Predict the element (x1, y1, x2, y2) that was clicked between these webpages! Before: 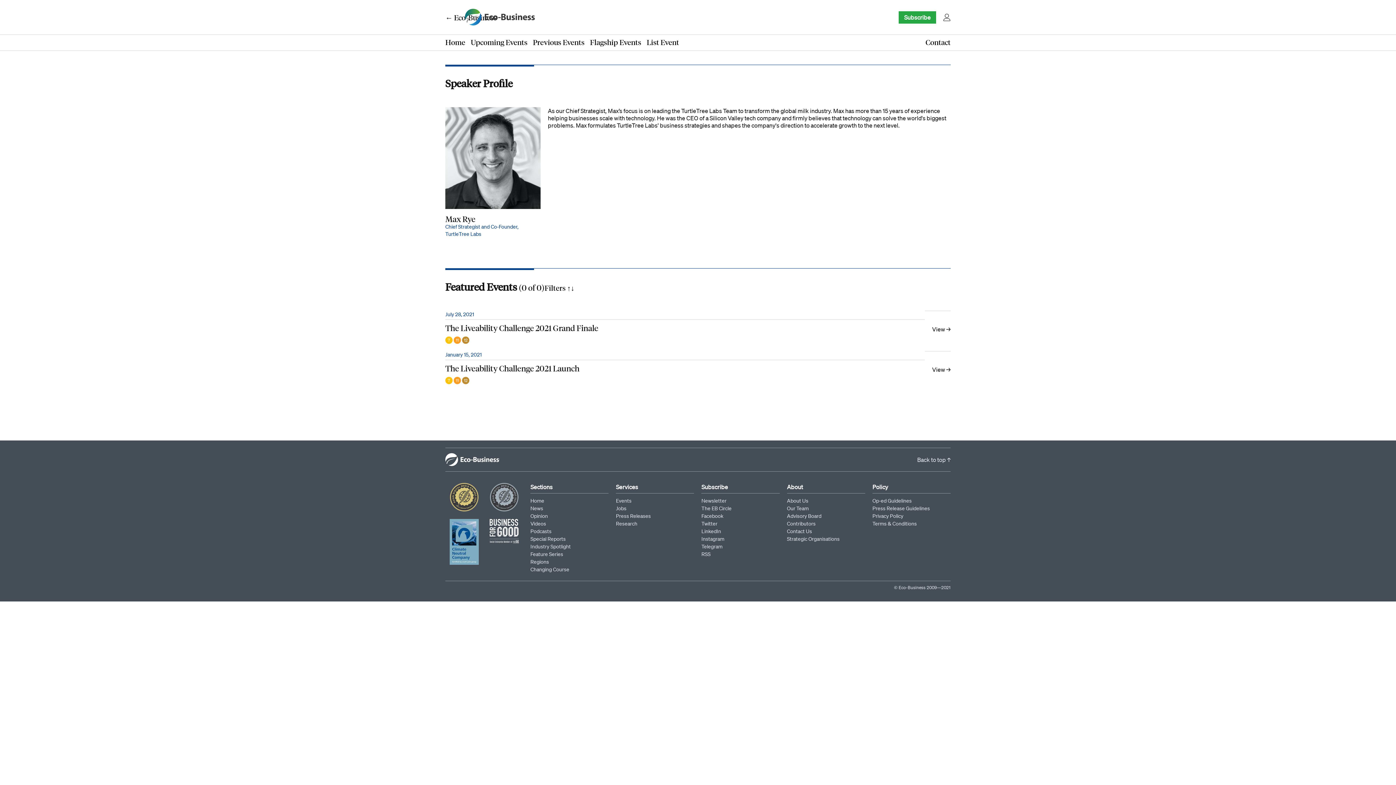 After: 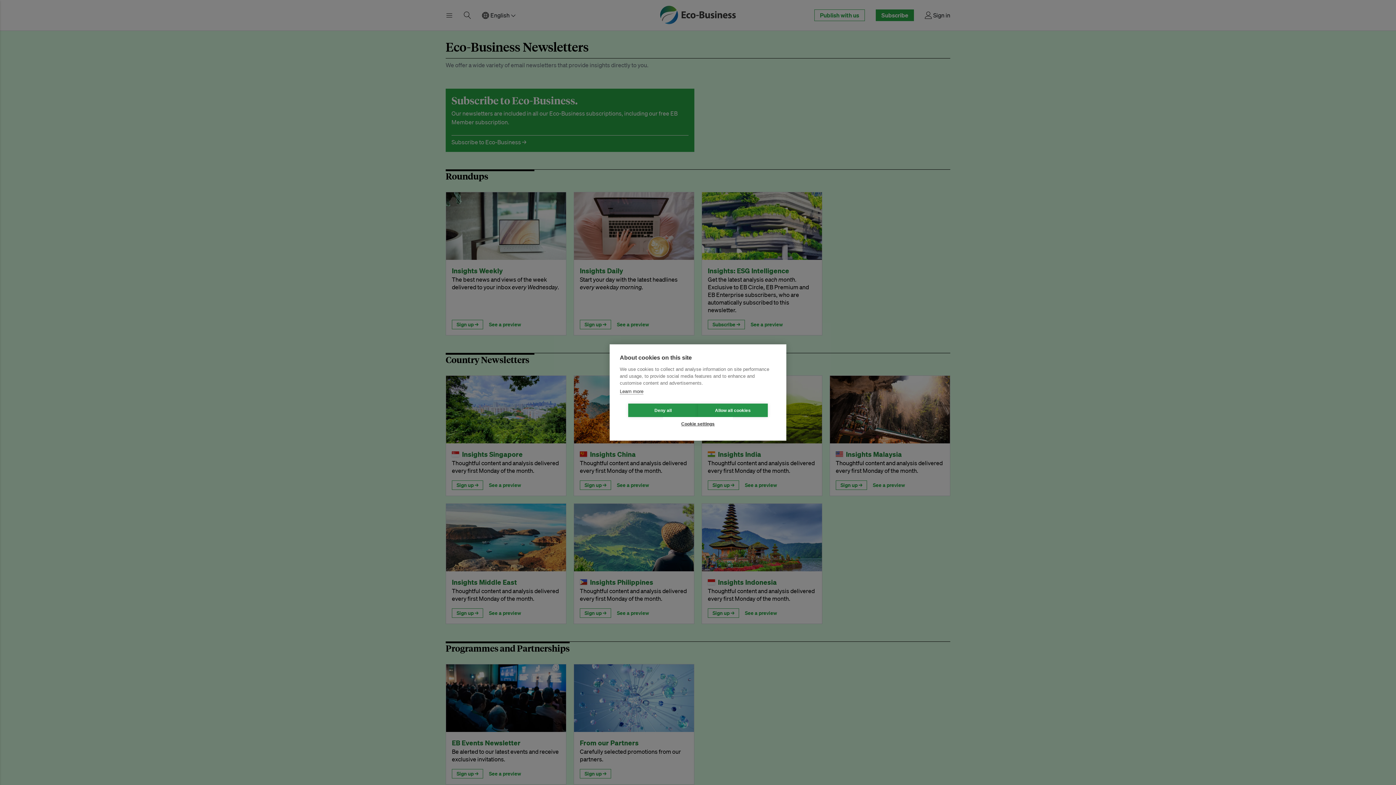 Action: bbox: (701, 497, 726, 504) label: Newsletter